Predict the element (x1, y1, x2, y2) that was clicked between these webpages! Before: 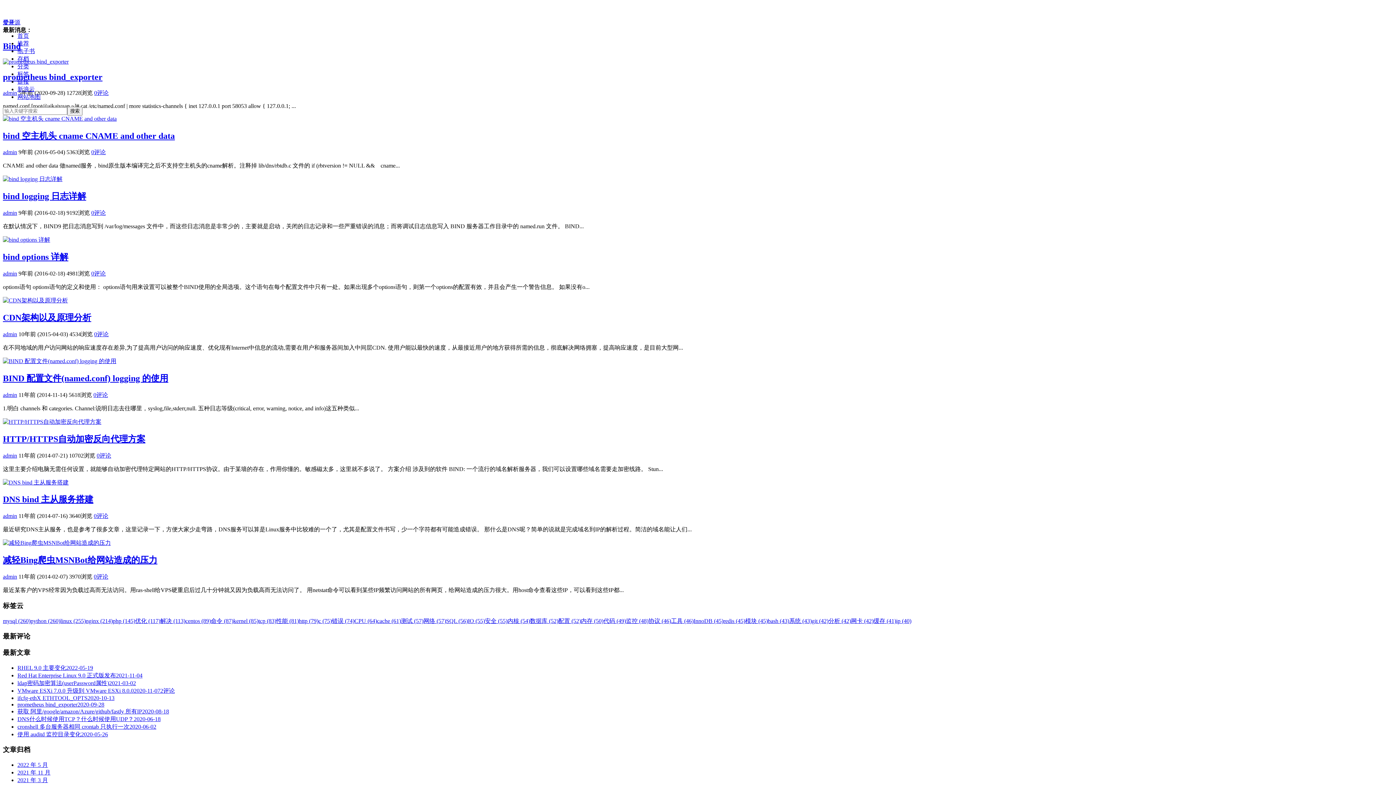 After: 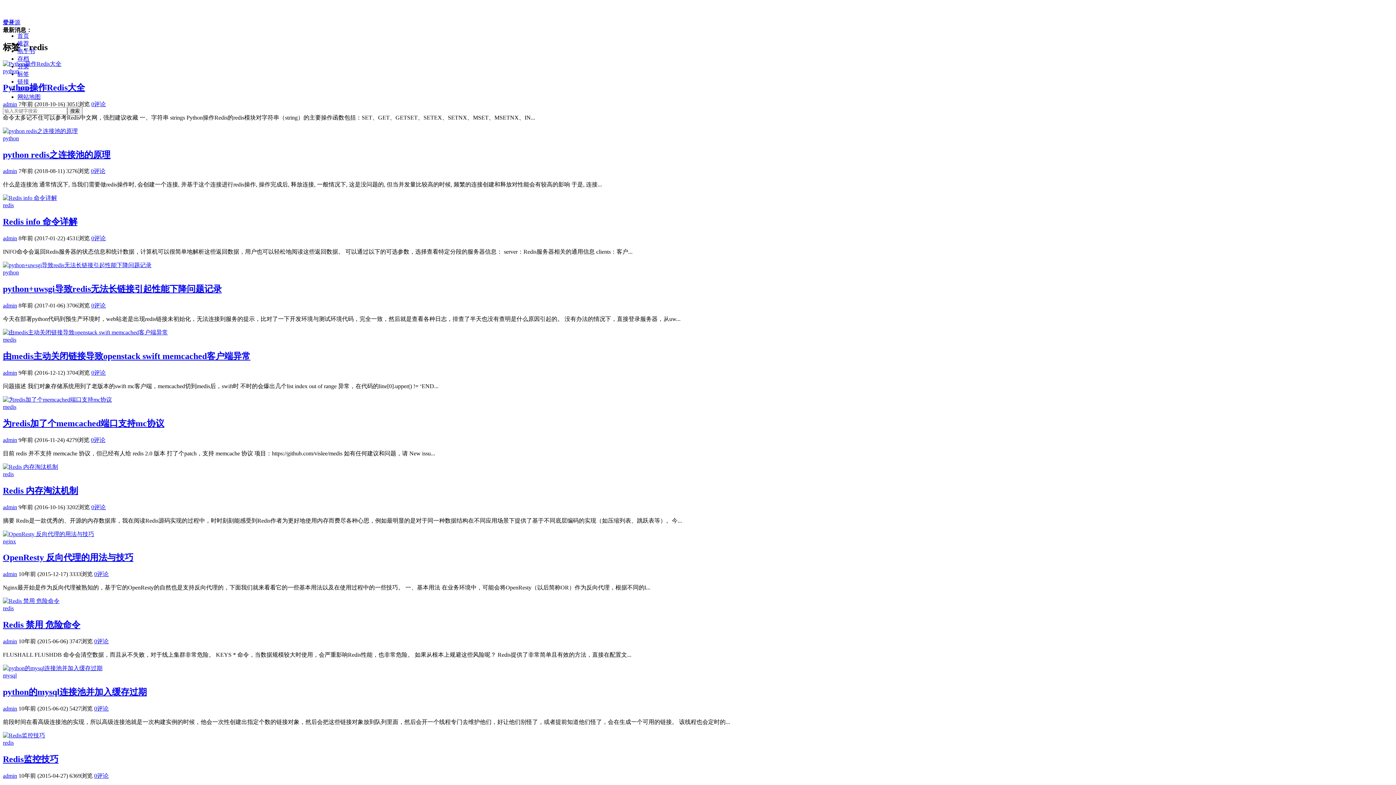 Action: label: redis (45) bbox: (723, 618, 745, 624)